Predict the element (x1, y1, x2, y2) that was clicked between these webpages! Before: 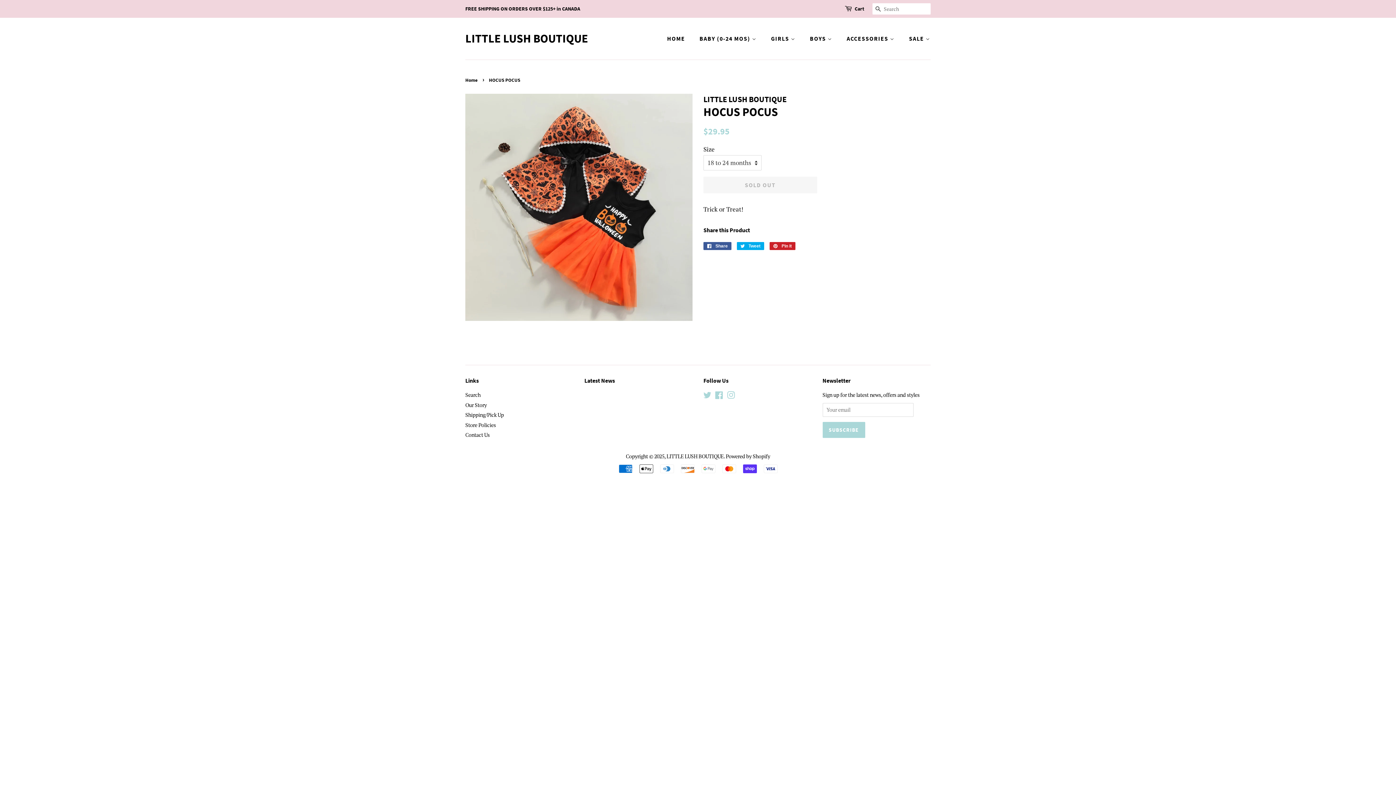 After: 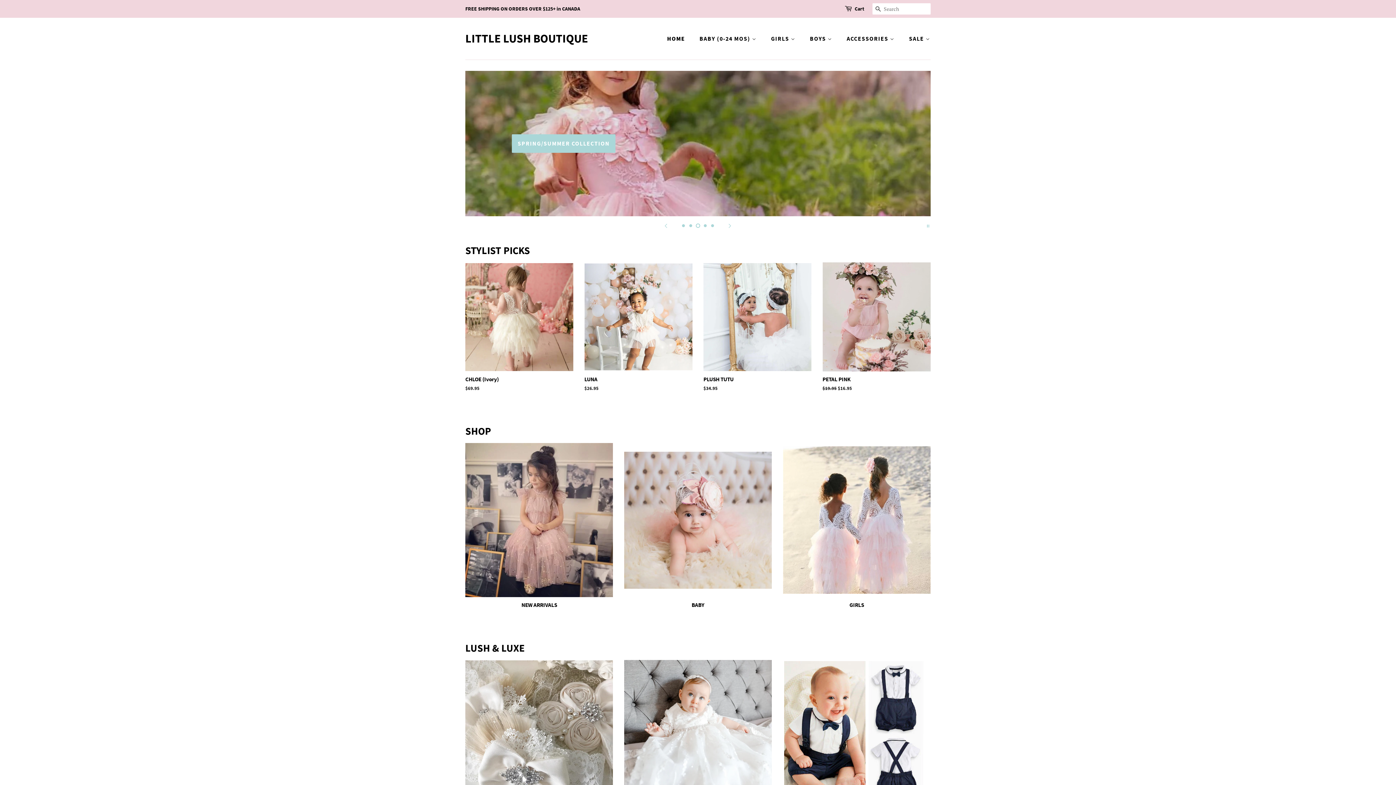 Action: label: LITTLE LUSH BOUTIQUE bbox: (465, 31, 588, 45)